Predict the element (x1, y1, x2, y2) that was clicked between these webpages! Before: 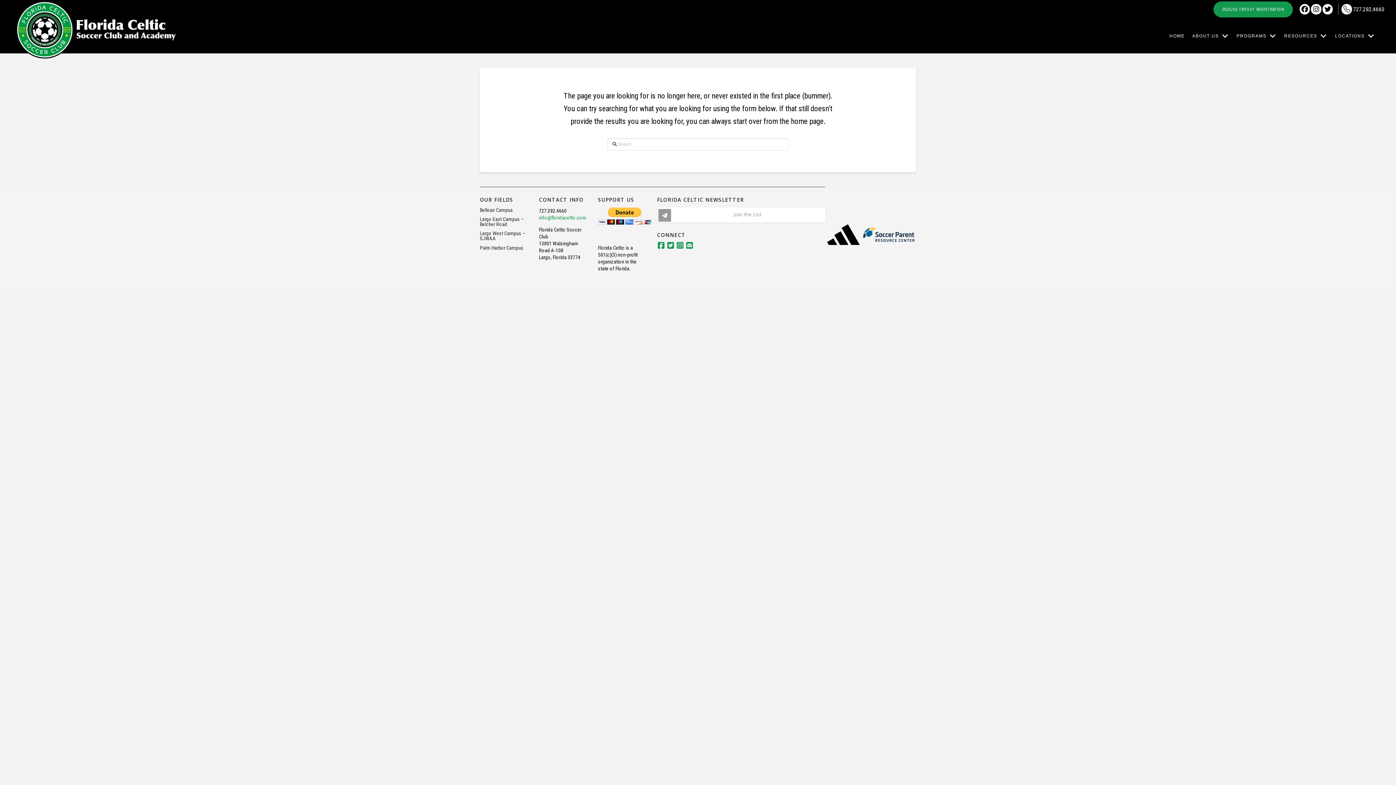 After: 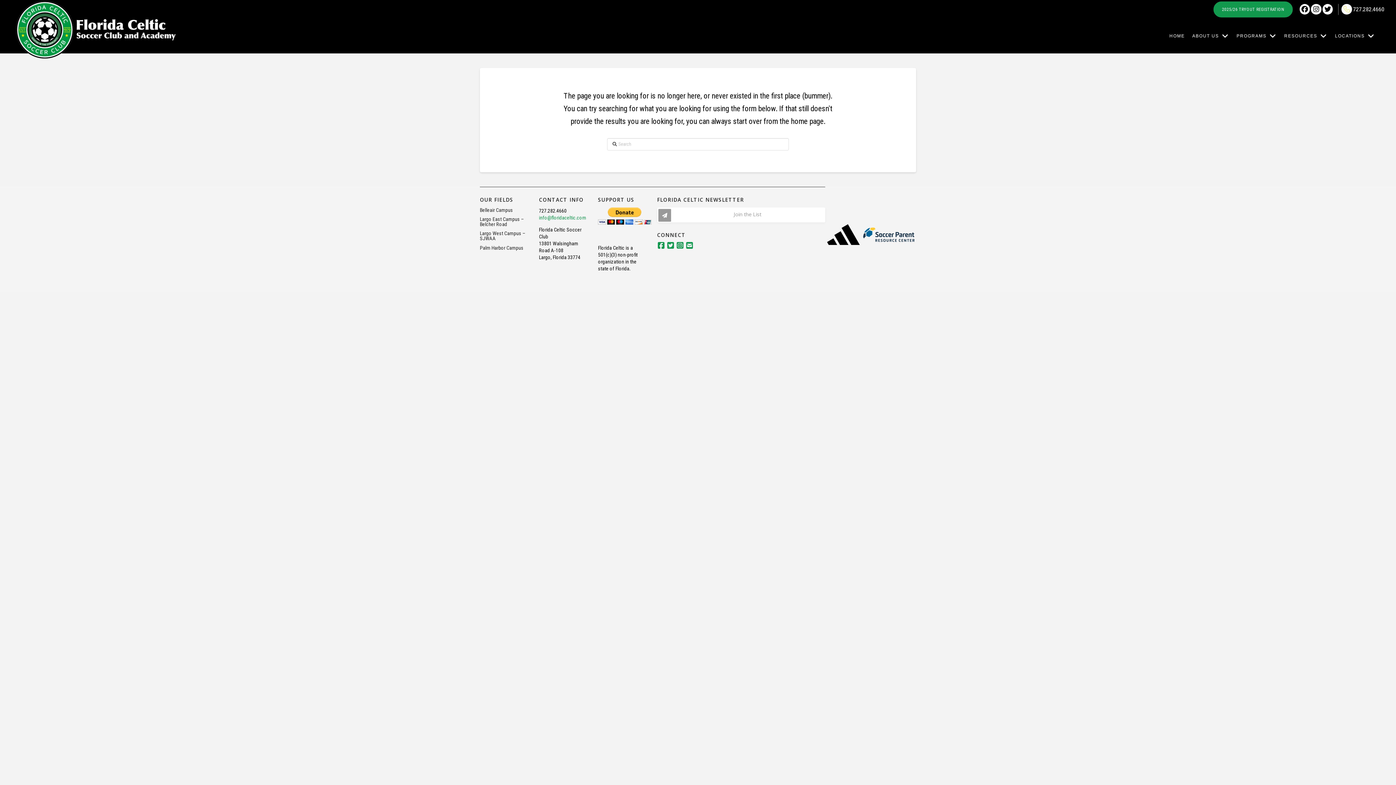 Action: bbox: (1341, 4, 1352, 14)